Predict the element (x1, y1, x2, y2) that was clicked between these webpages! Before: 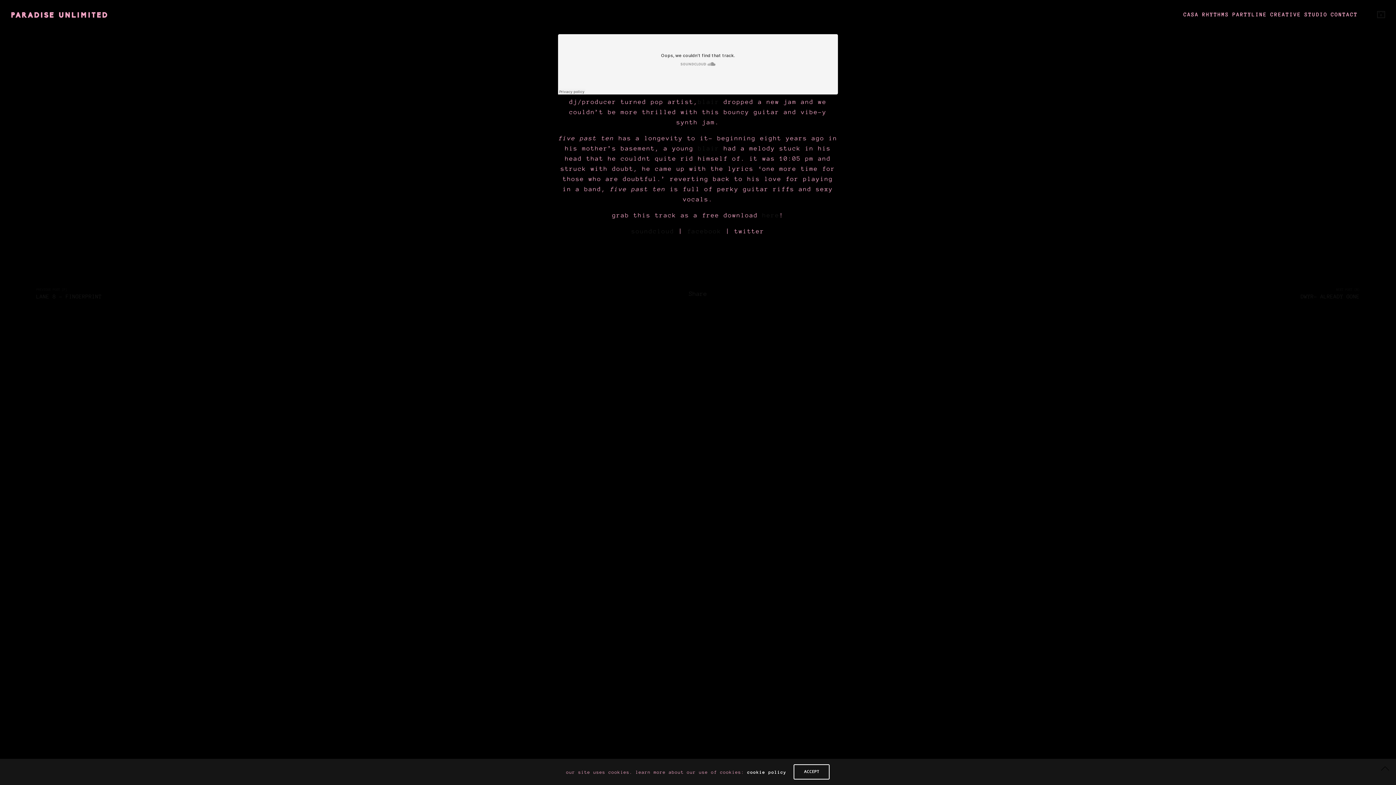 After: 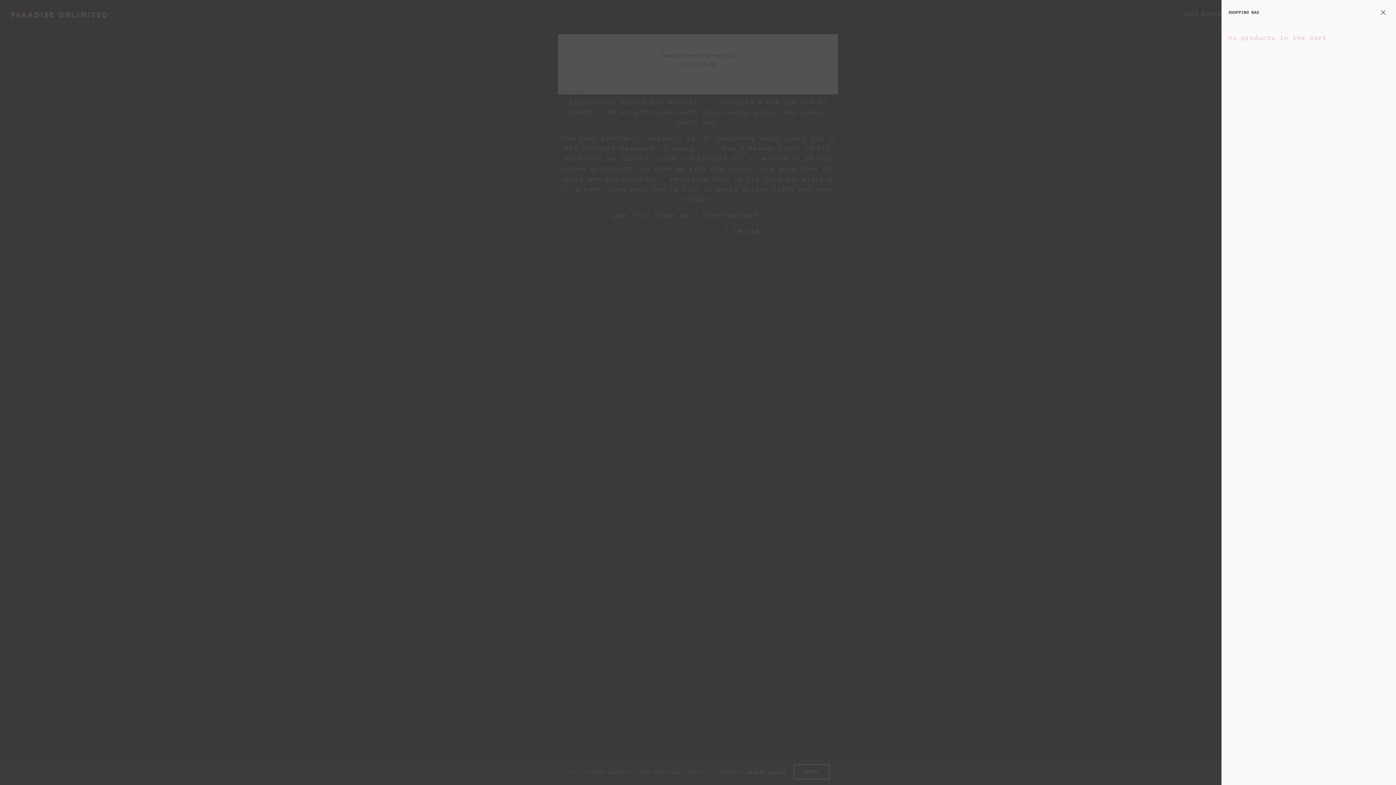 Action: bbox: (1377, 9, 1385, 18) label: 0